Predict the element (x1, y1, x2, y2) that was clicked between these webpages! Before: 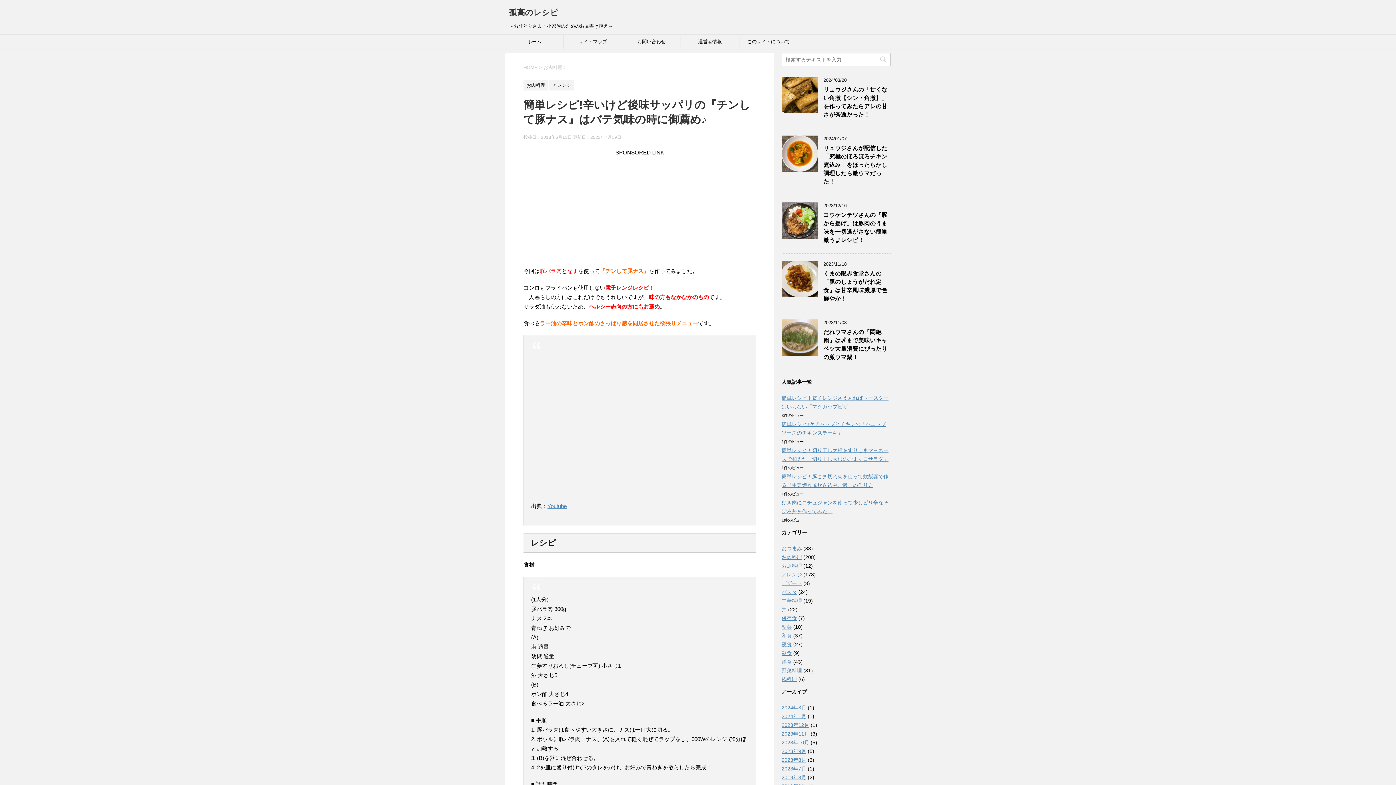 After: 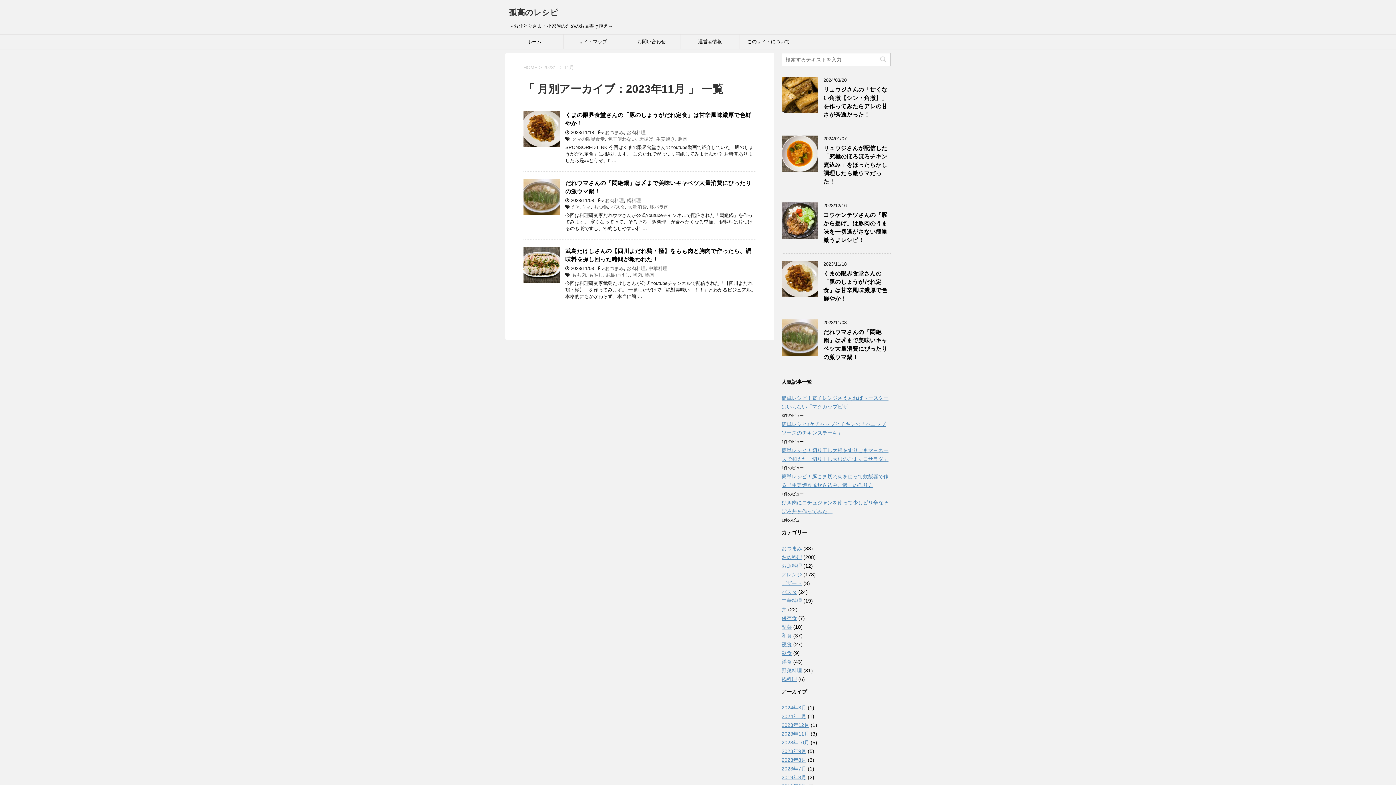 Action: label: 2023年11月 bbox: (781, 731, 809, 737)